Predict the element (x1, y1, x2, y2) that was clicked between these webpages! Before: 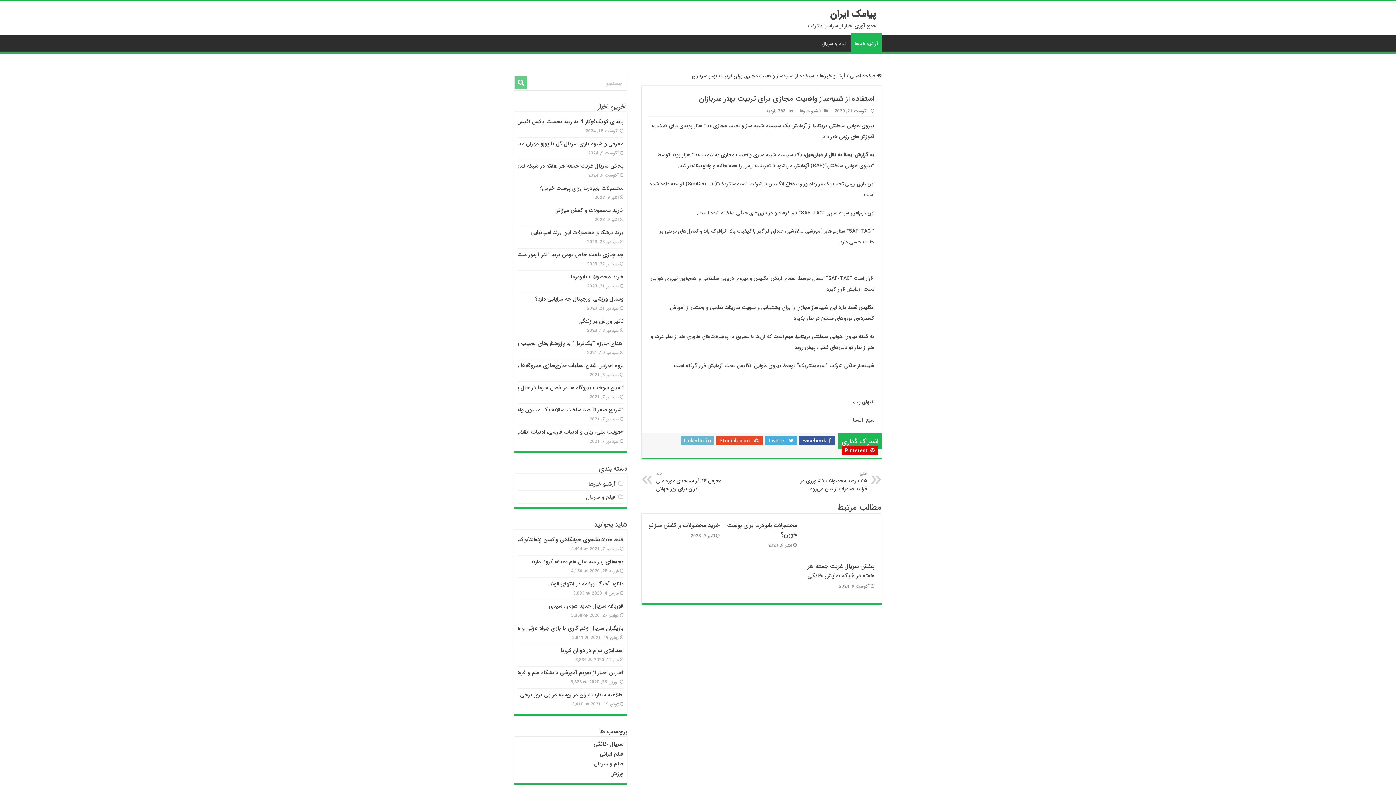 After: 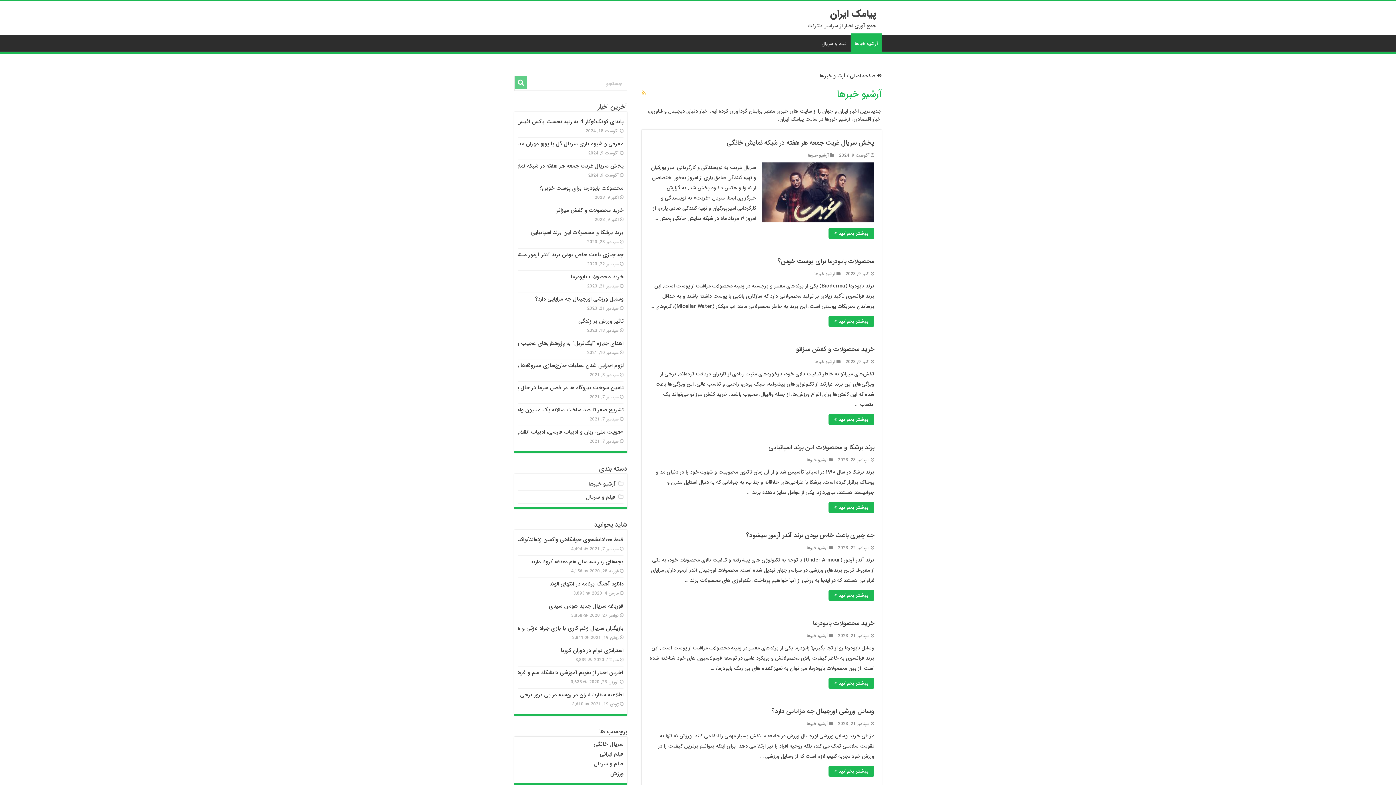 Action: label: آرشیو خبرها bbox: (588, 480, 615, 488)